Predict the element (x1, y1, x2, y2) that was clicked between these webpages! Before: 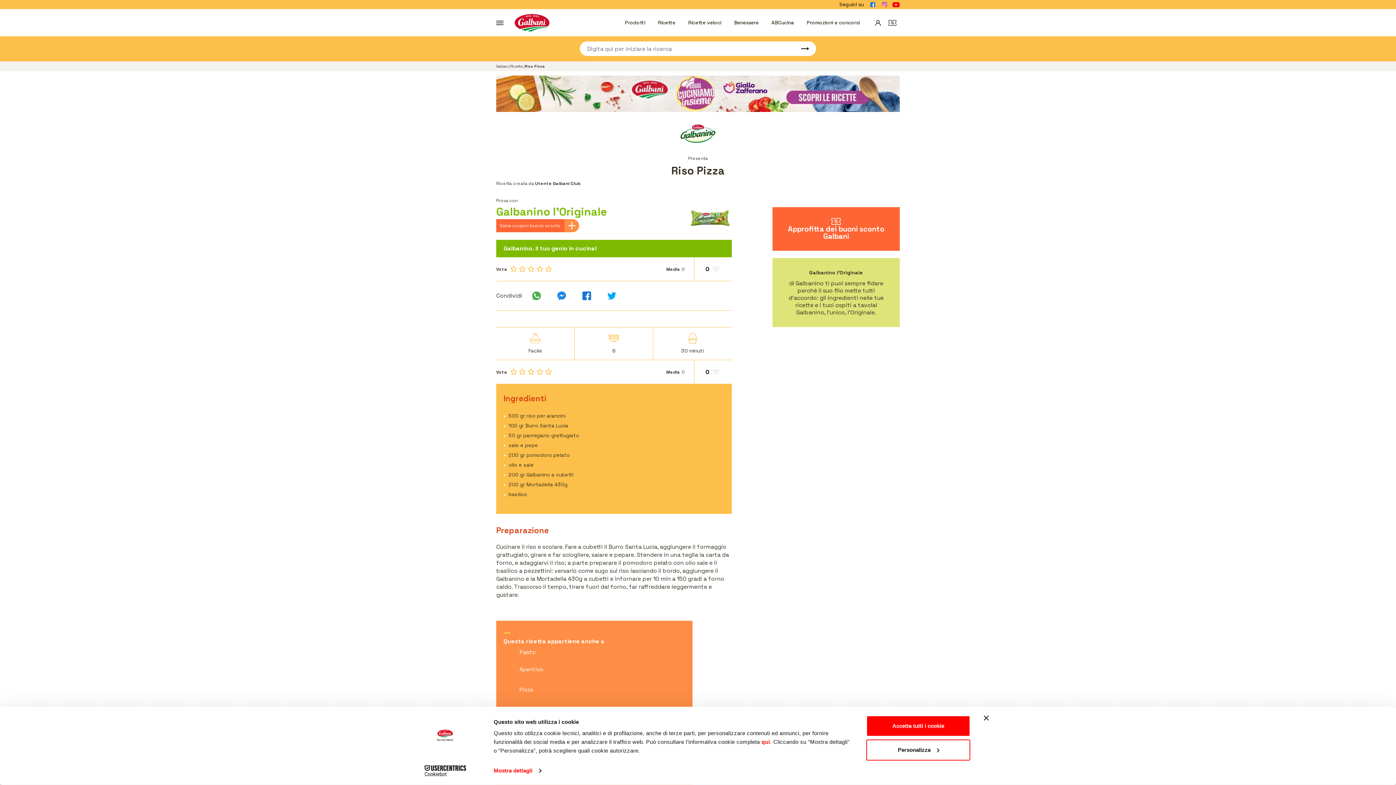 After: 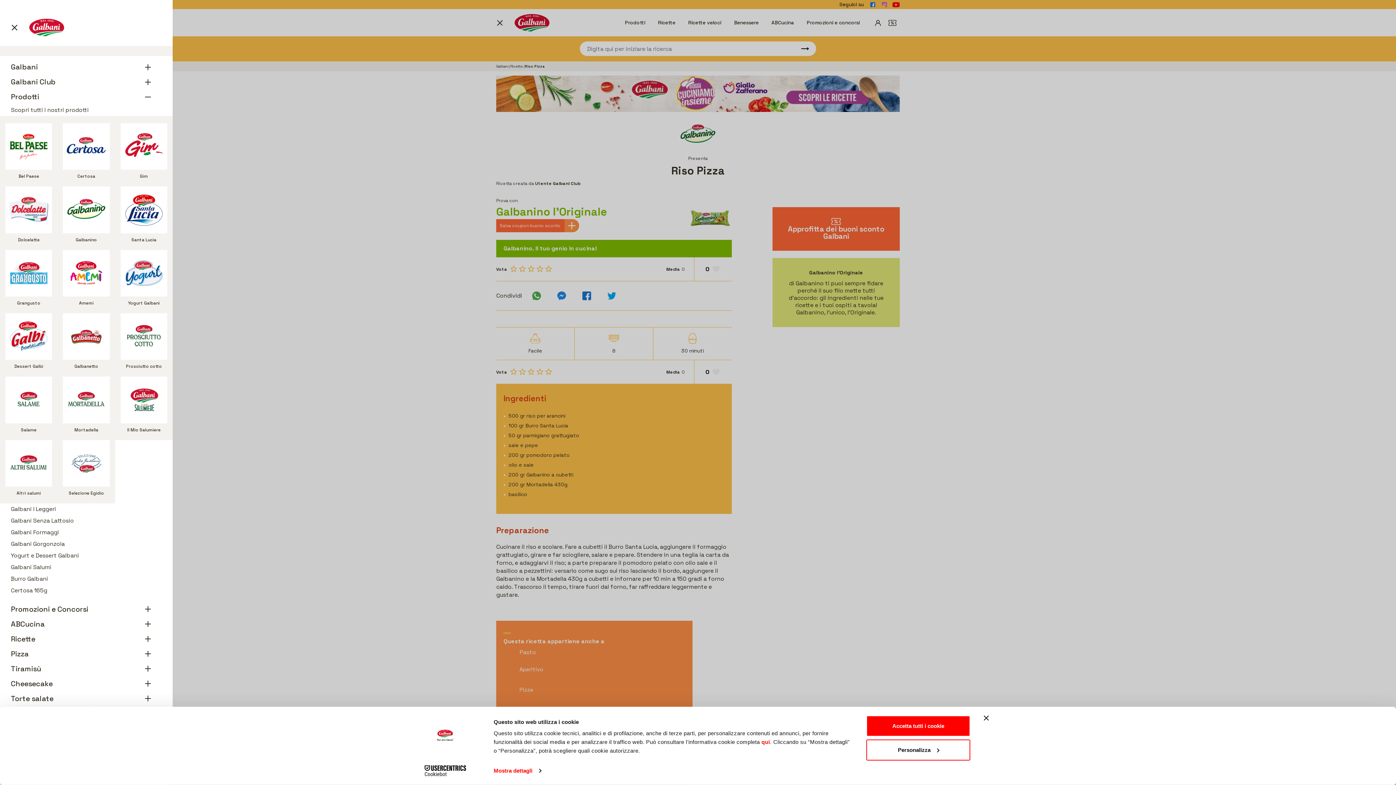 Action: label: Prodotti bbox: (625, 19, 645, 25)